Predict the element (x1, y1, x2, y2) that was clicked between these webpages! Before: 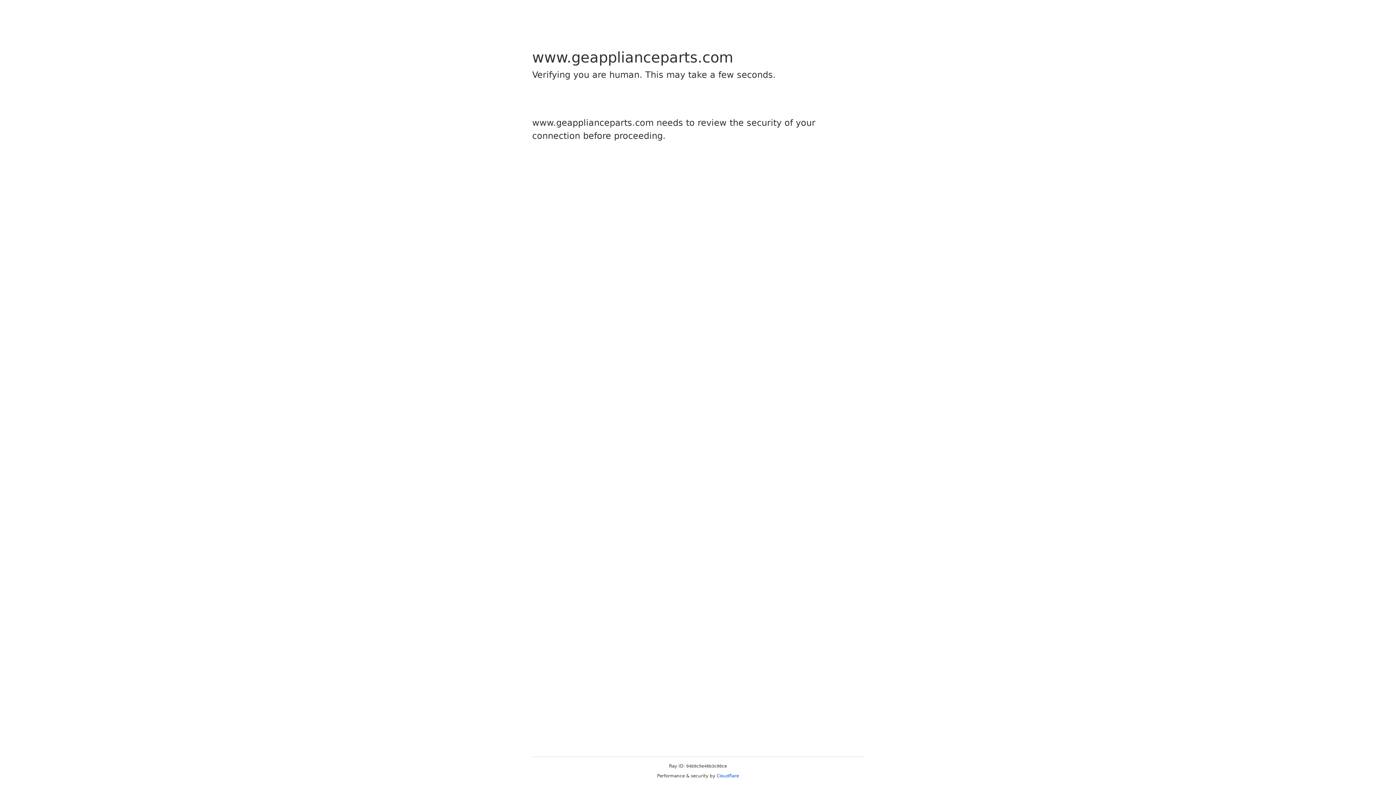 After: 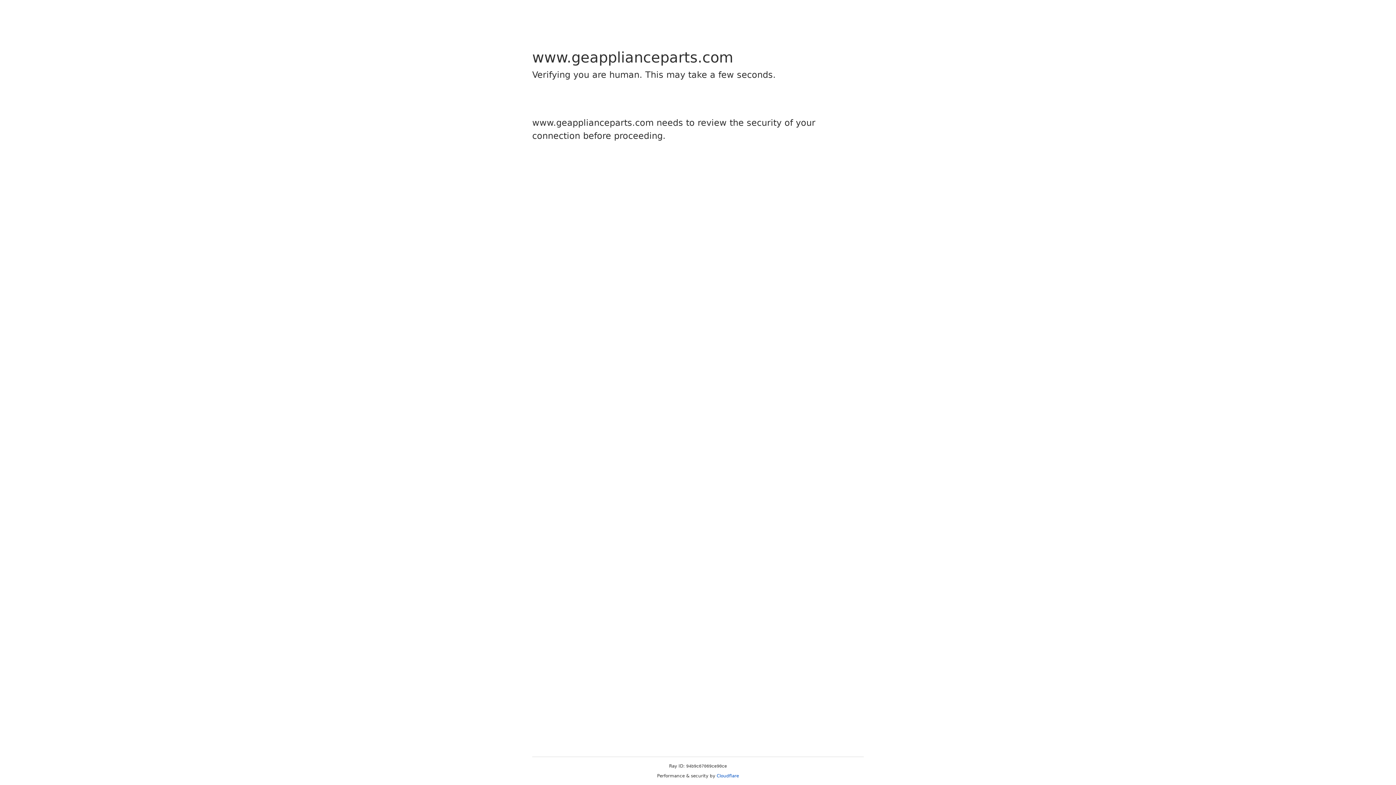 Action: bbox: (716, 773, 739, 778) label: Cloudflare